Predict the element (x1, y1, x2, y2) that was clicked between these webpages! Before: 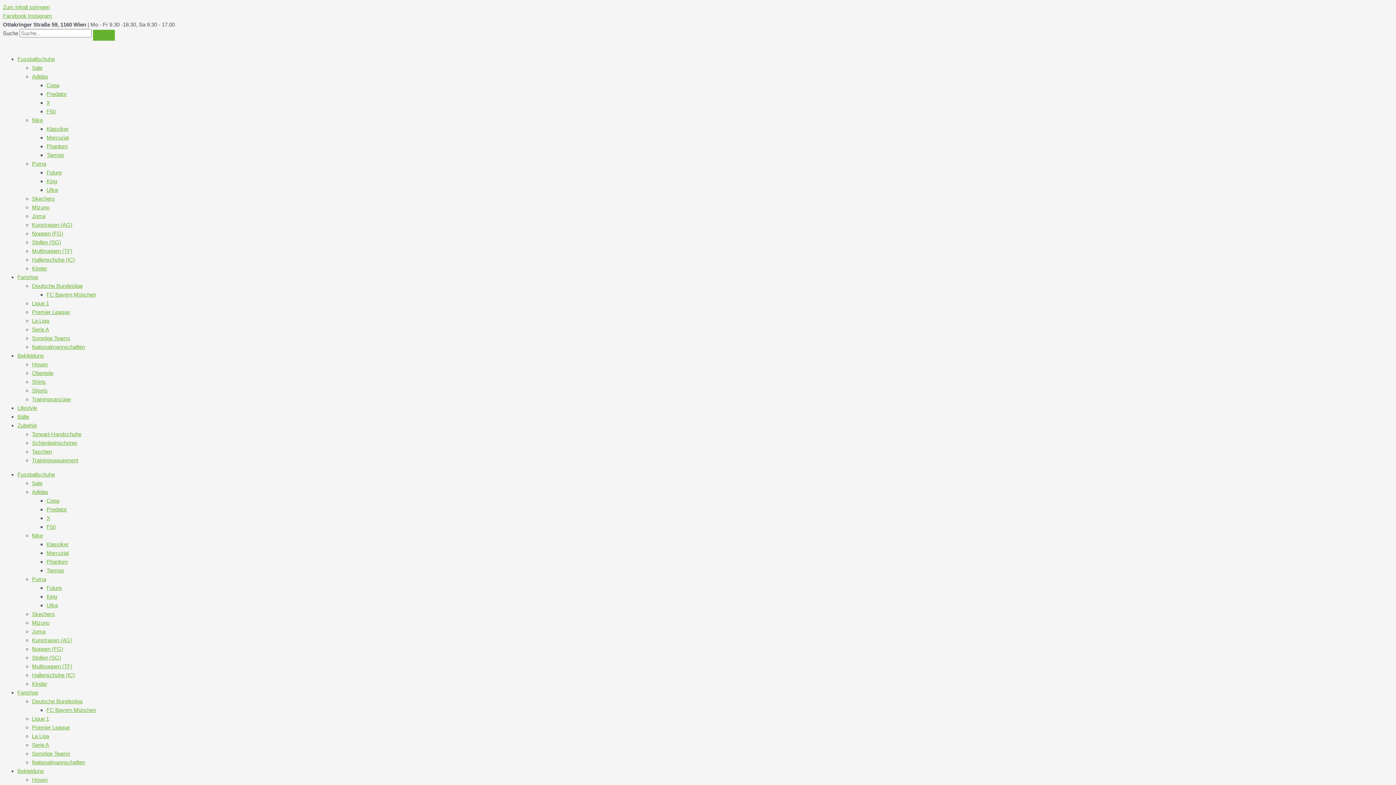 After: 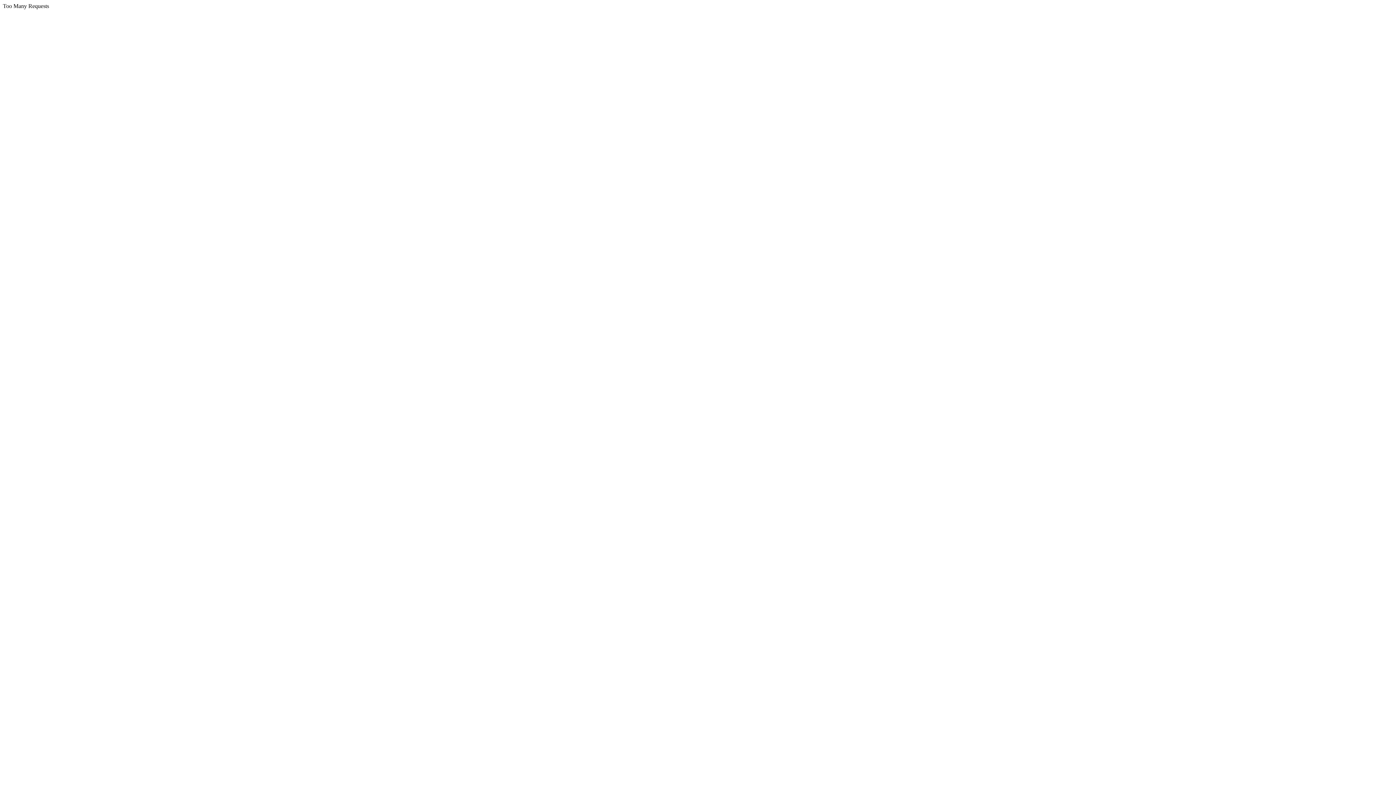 Action: label: Sale bbox: (32, 480, 42, 486)